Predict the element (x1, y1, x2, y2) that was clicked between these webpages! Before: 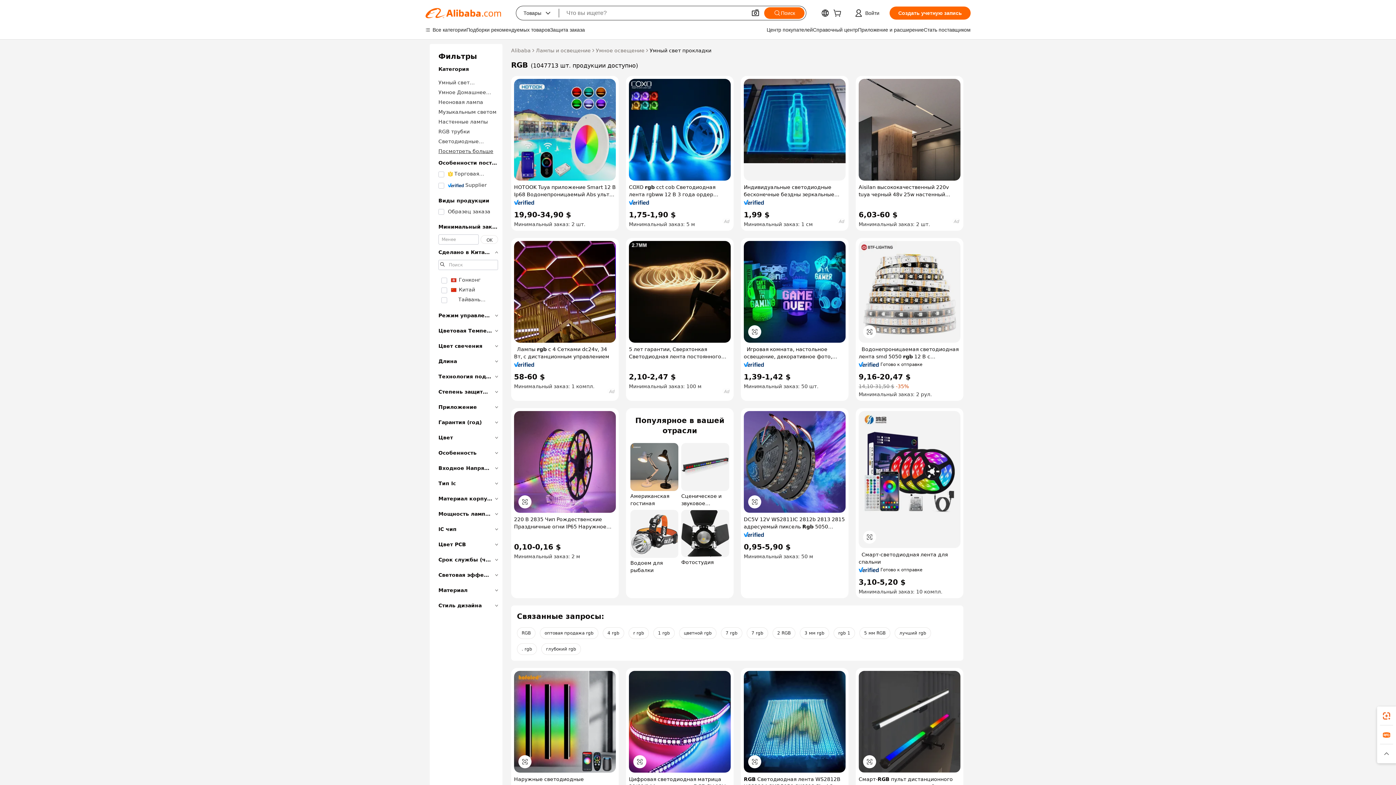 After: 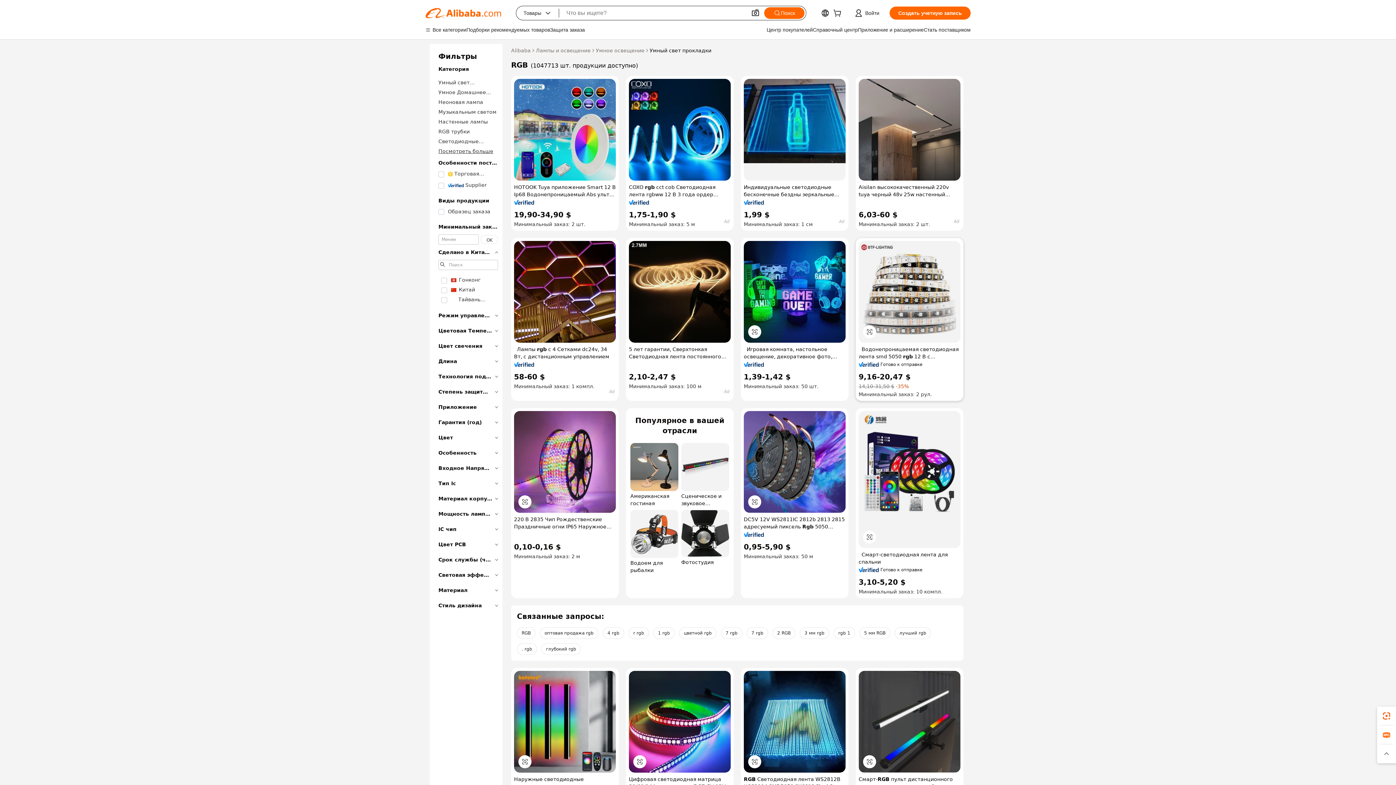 Action: bbox: (858, 362, 879, 367)